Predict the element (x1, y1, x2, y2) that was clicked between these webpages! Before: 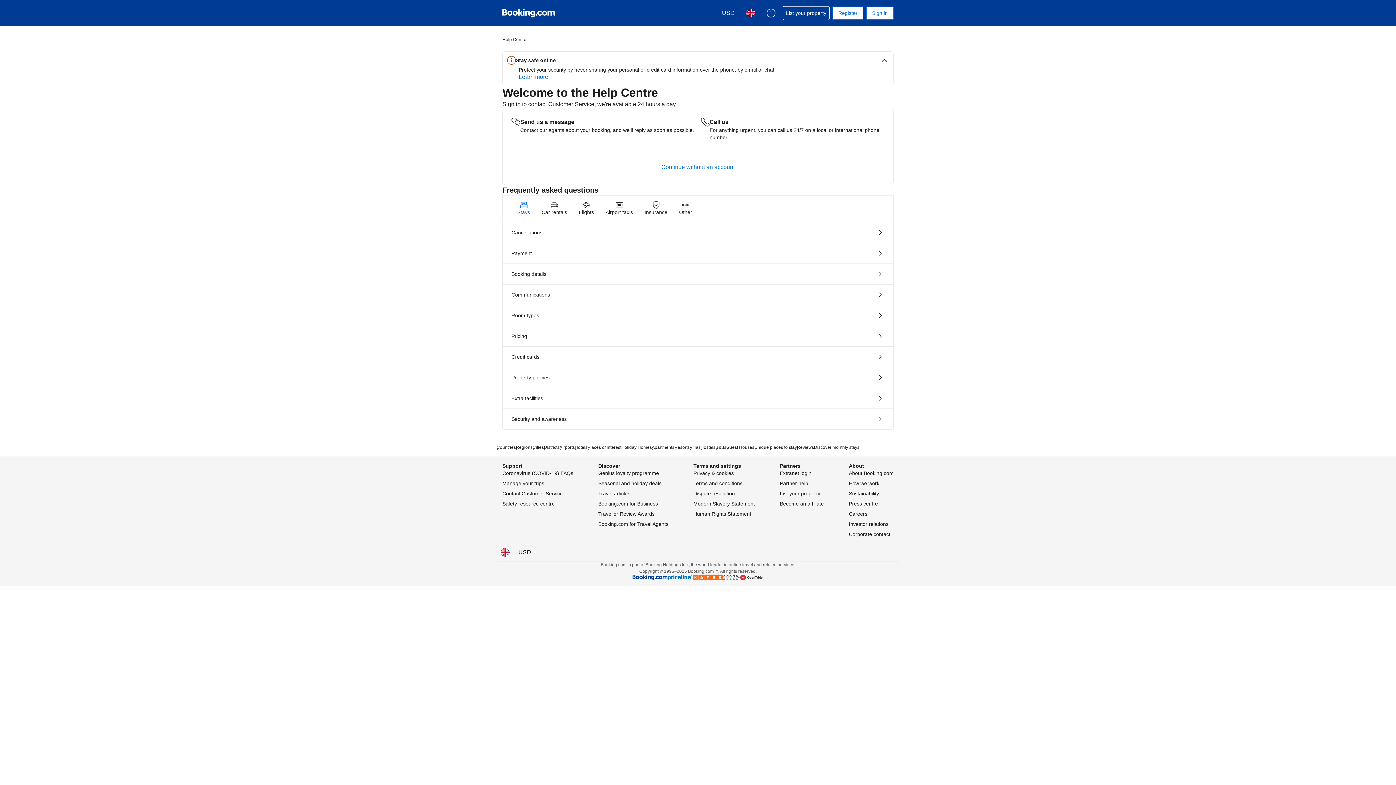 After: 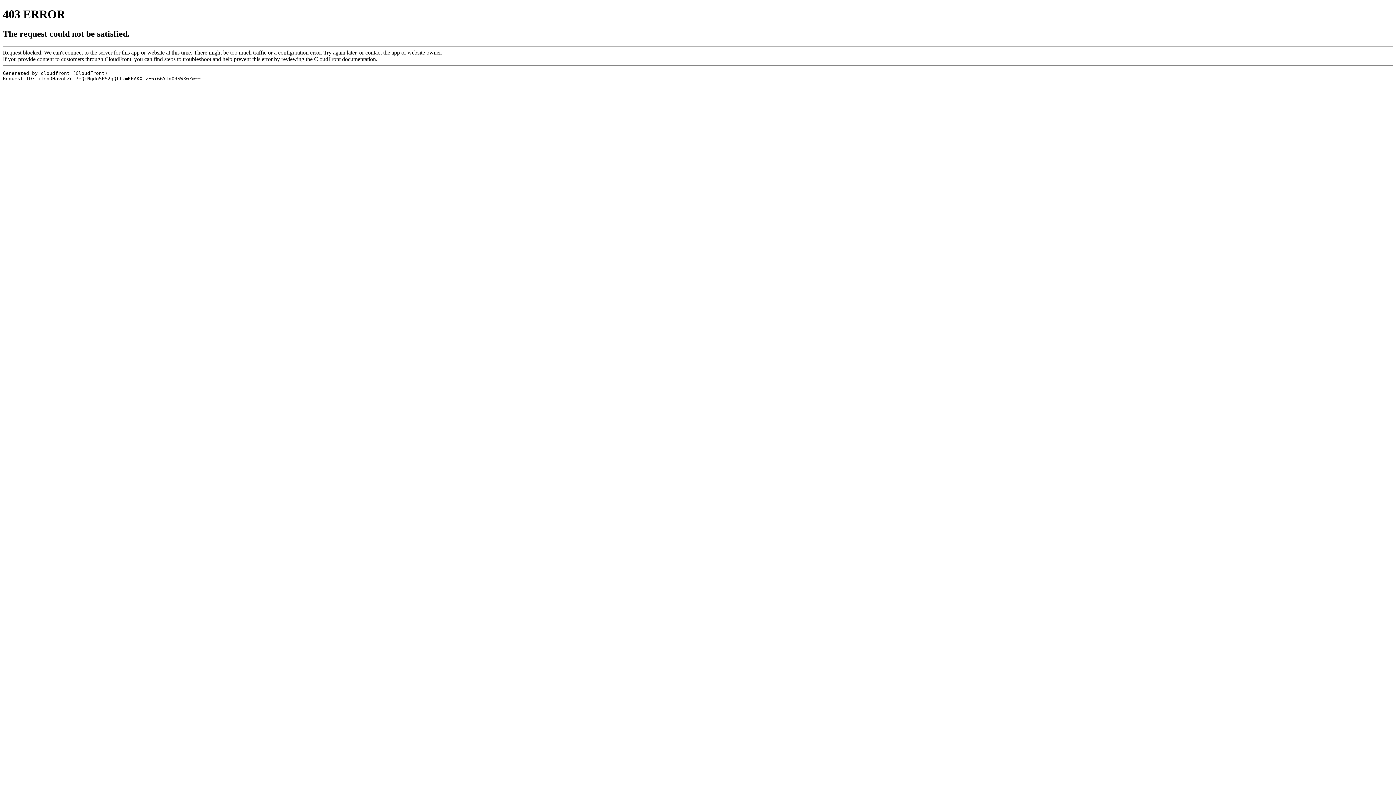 Action: bbox: (780, 480, 808, 486) label: Partner help